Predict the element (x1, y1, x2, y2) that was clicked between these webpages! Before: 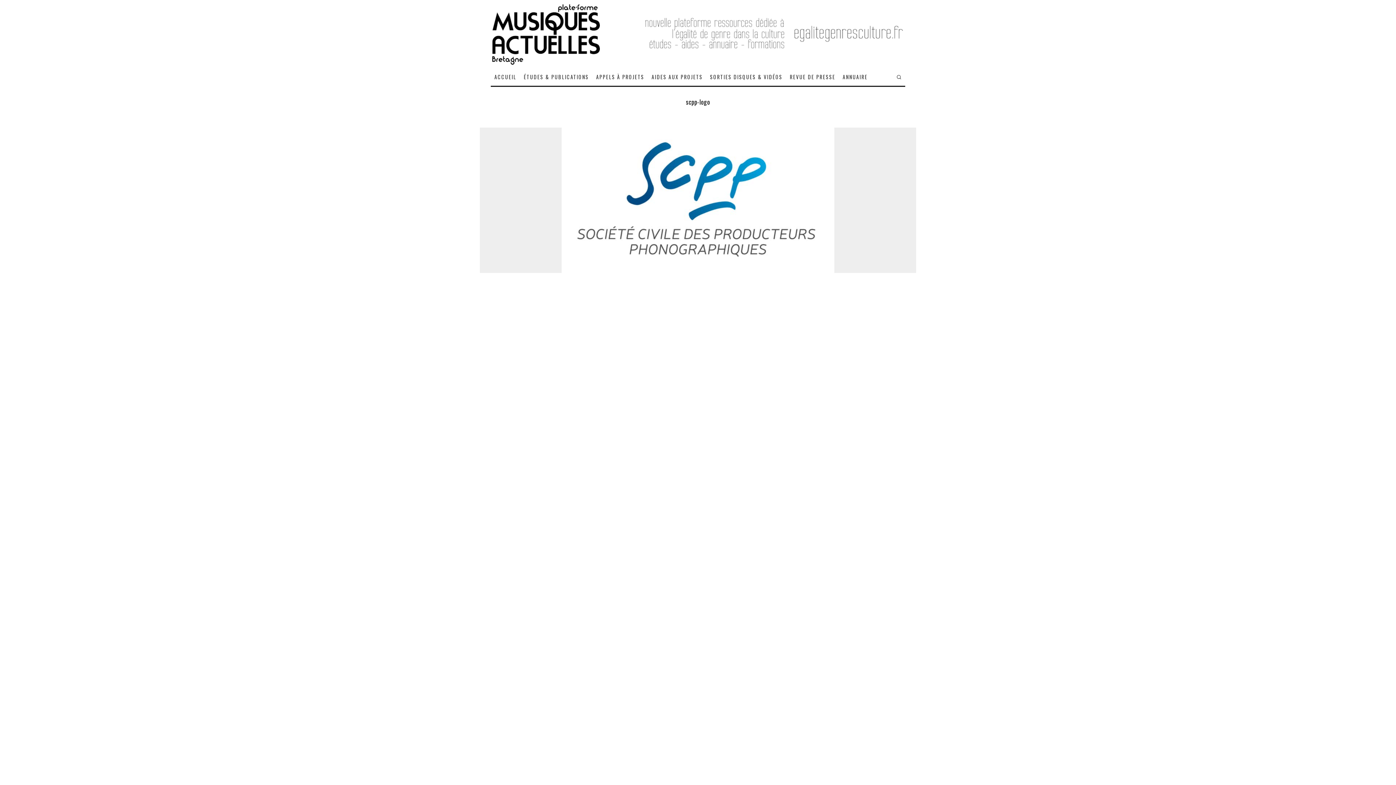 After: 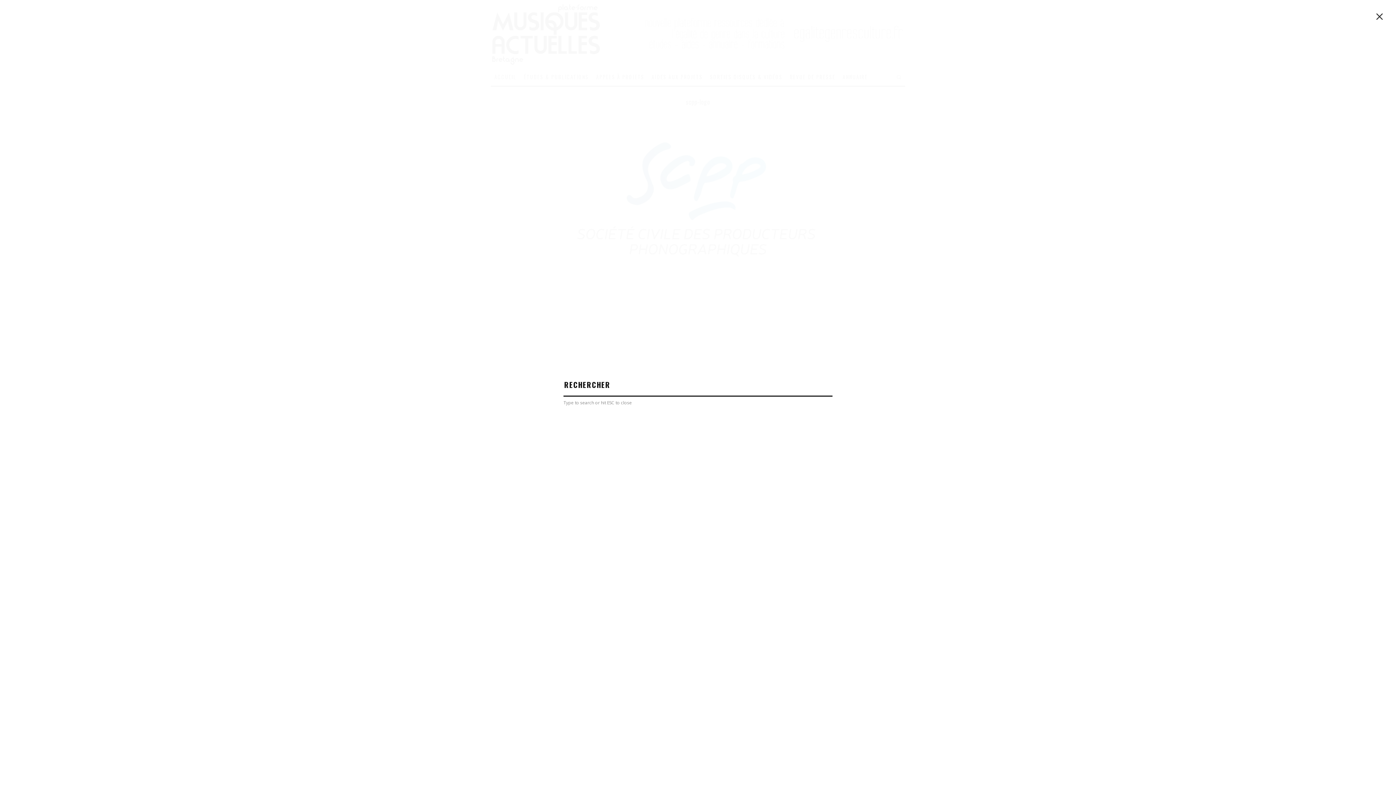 Action: bbox: (893, 68, 905, 85)